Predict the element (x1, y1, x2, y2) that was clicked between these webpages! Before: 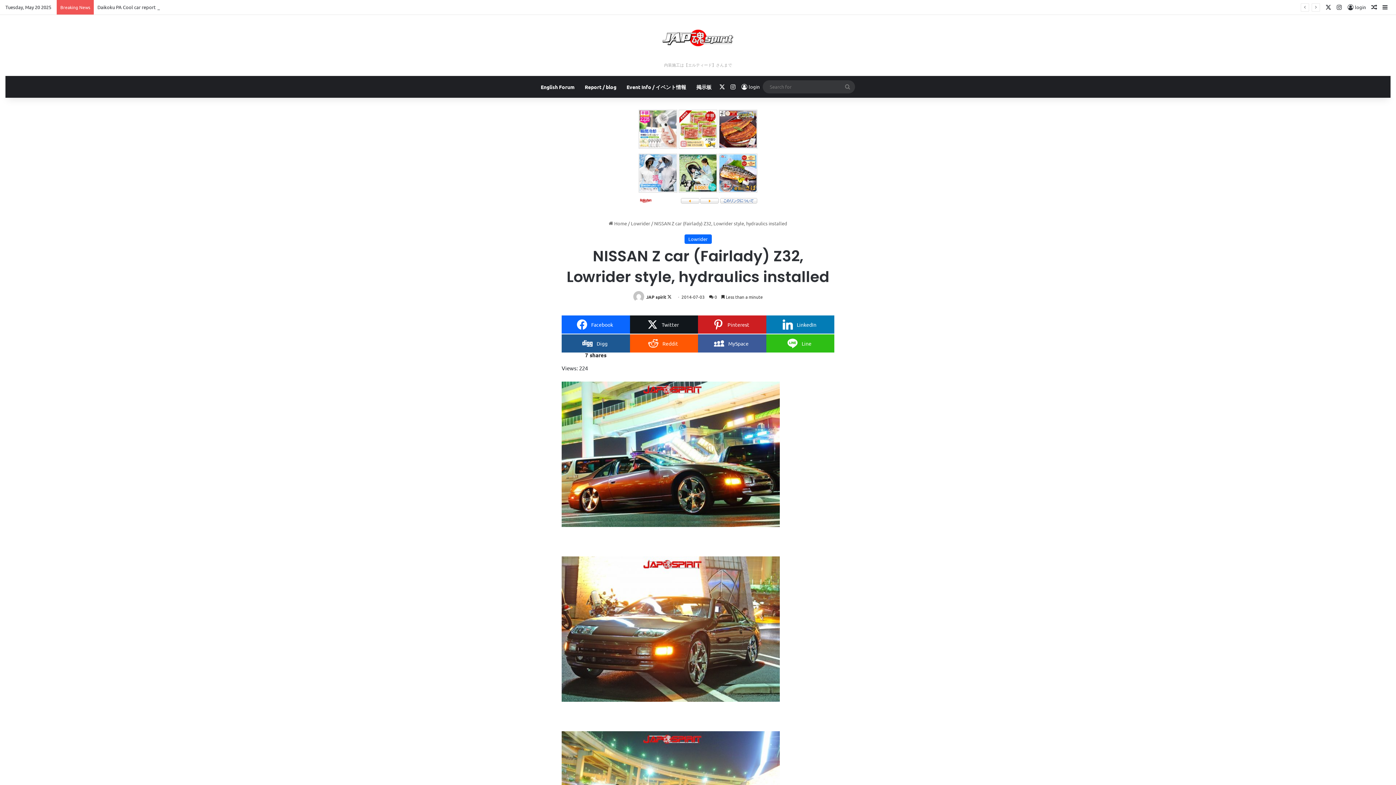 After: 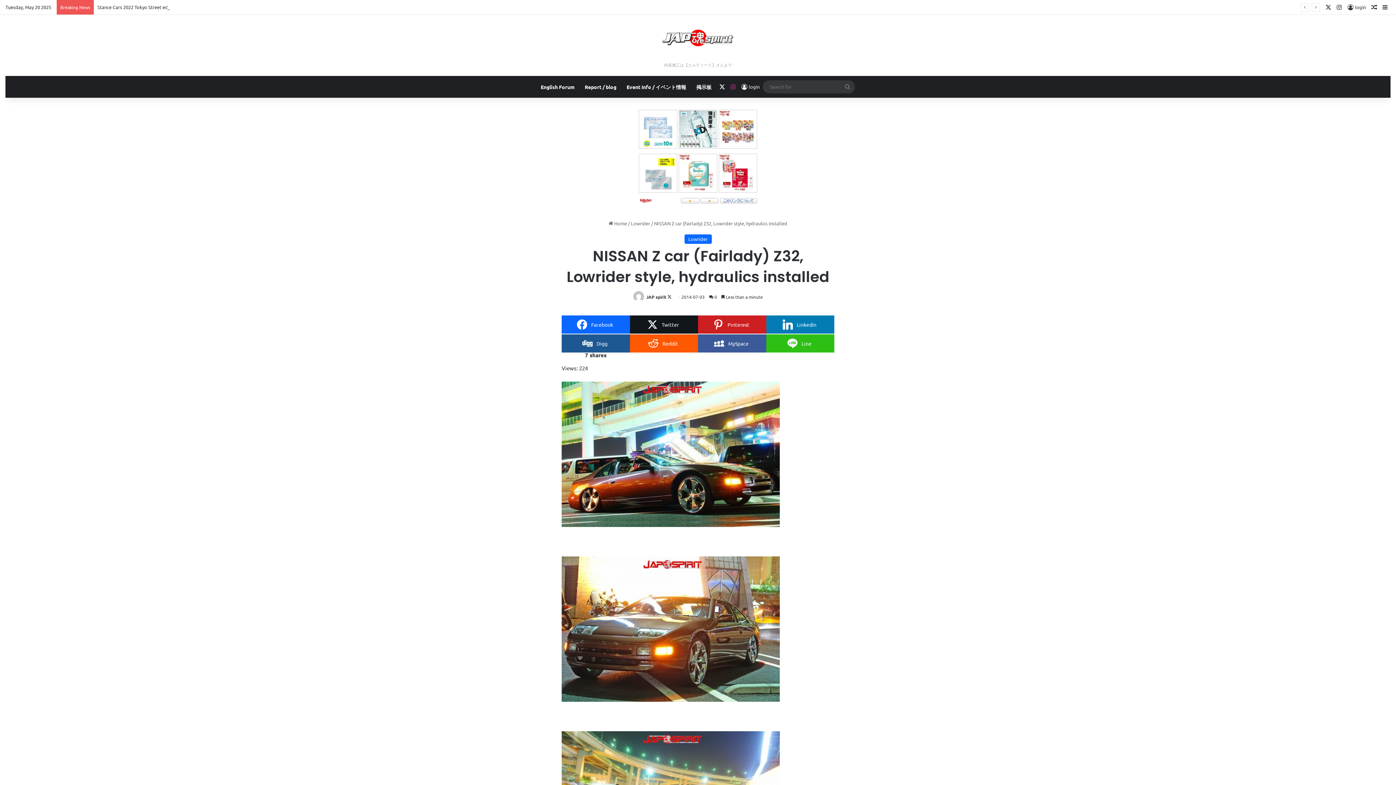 Action: label: Instagram bbox: (727, 76, 738, 97)